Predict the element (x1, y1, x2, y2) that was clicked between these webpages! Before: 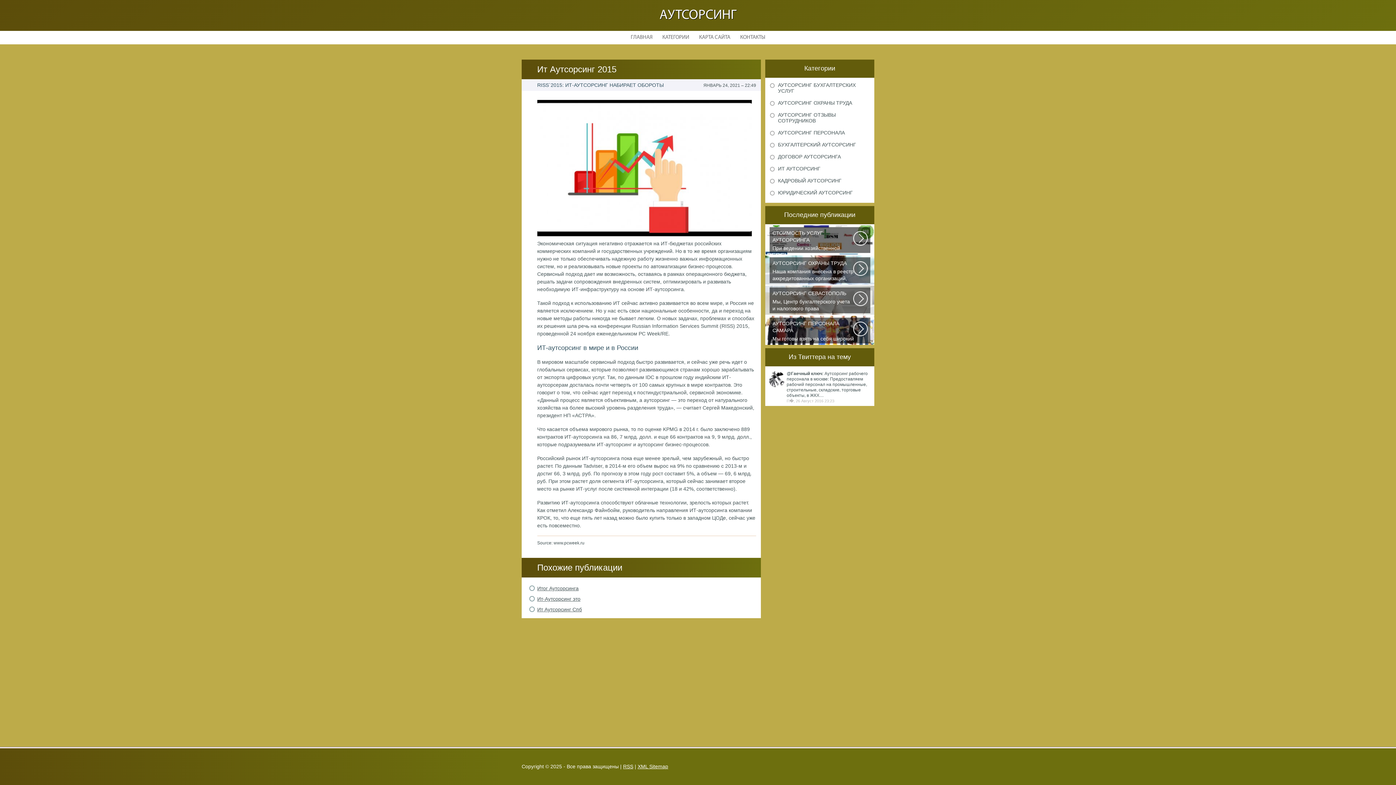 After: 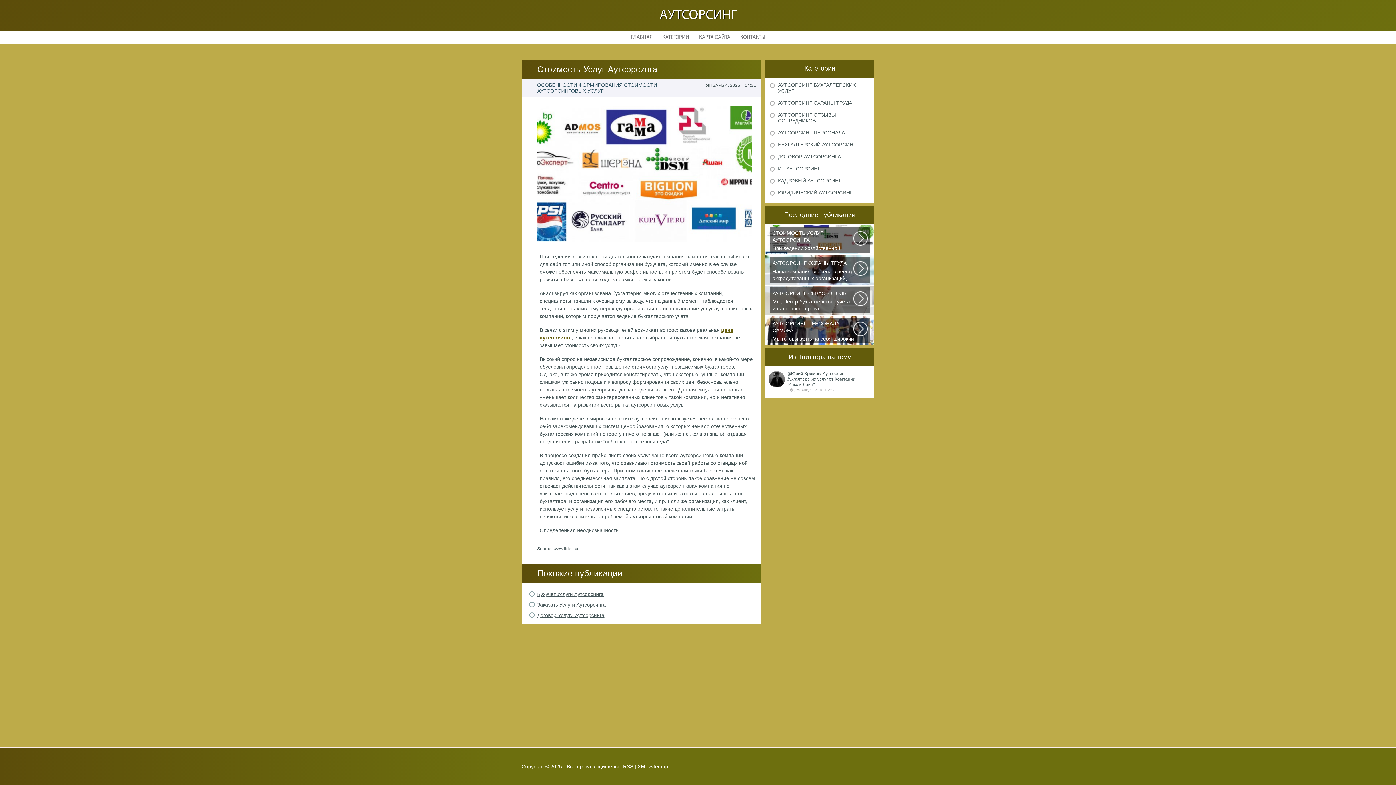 Action: label: СТОИМОСТЬ УСЛУГ АУТСОРСИНГА
При ведении хозяйственной деятельности каждая компания самостоятельно выбирает... bbox: (769, 227, 870, 253)